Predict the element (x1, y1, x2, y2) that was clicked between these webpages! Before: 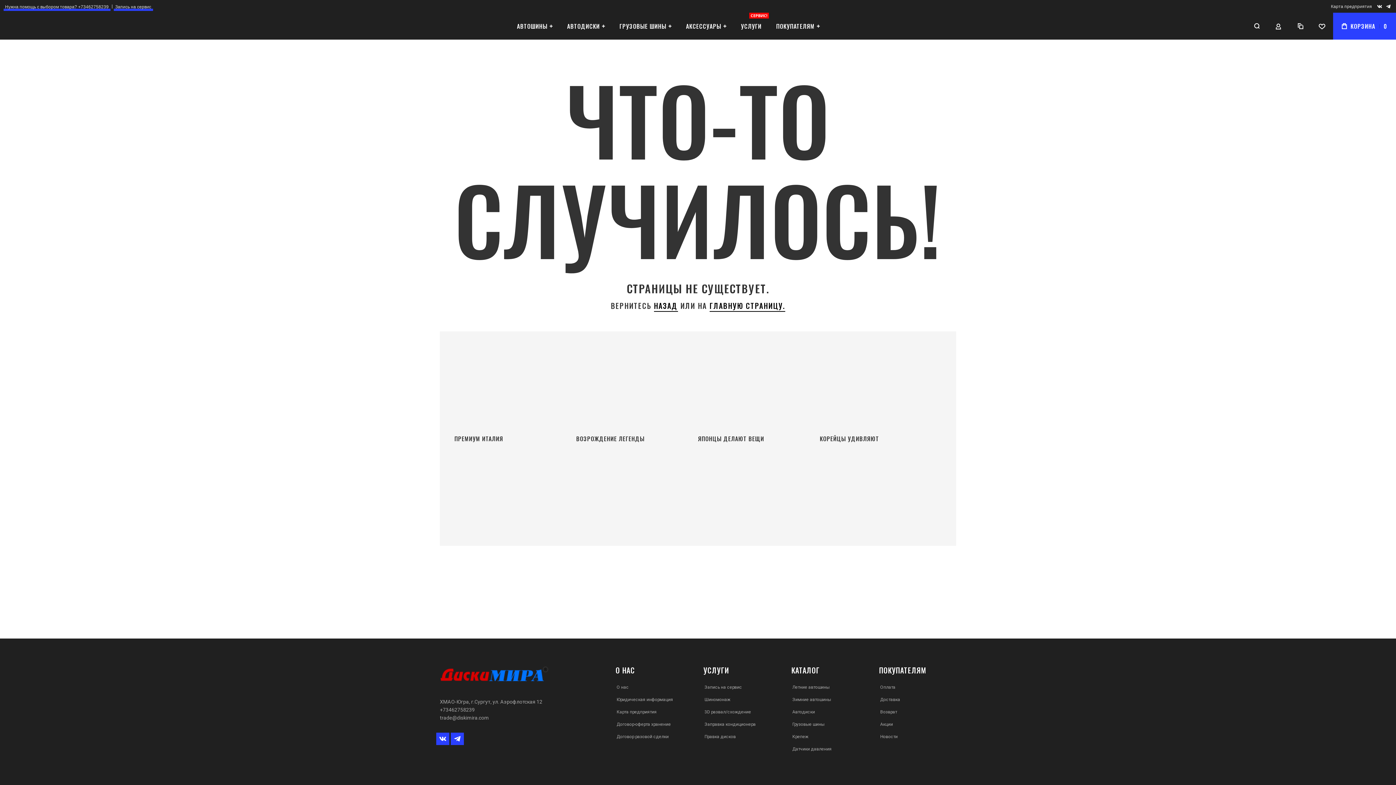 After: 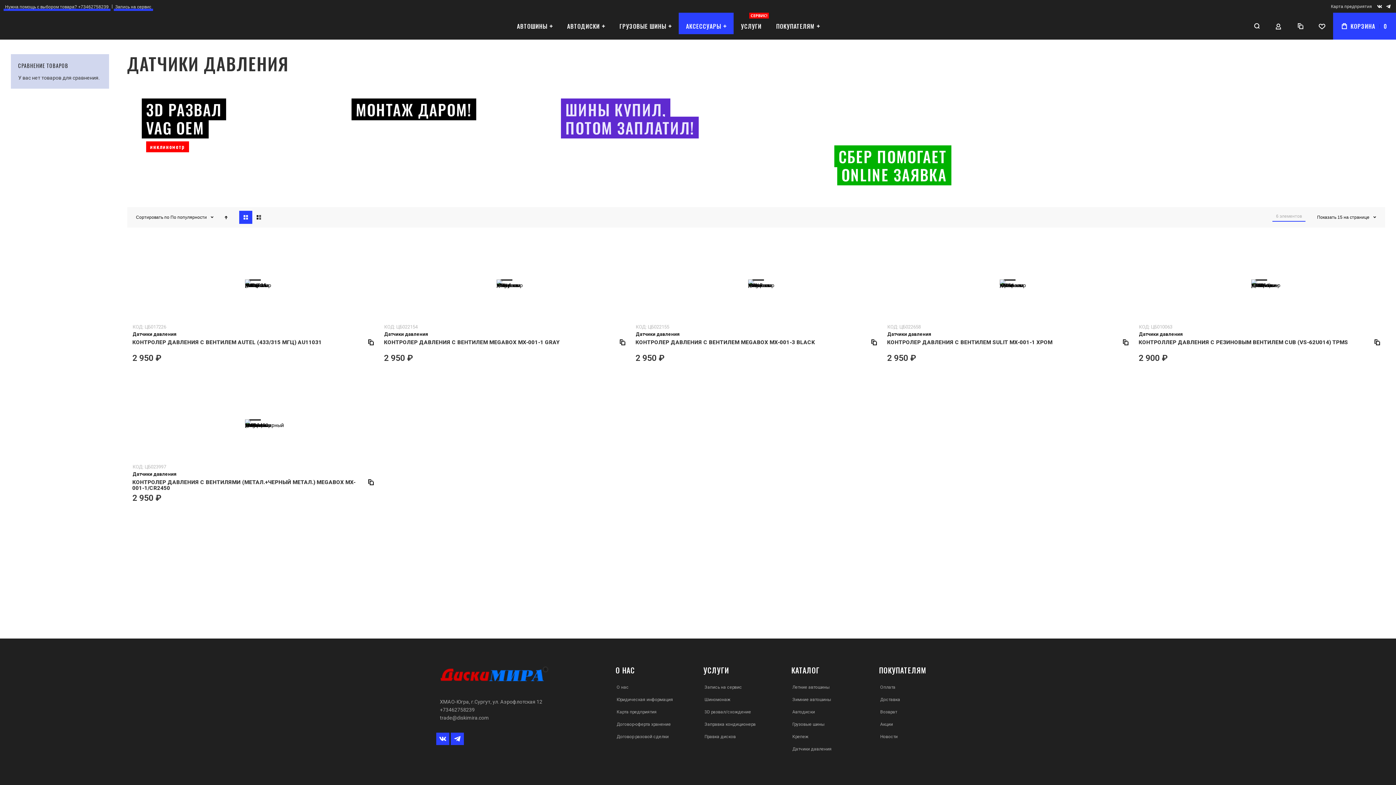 Action: bbox: (790, 746, 833, 753) label: Датчики давления